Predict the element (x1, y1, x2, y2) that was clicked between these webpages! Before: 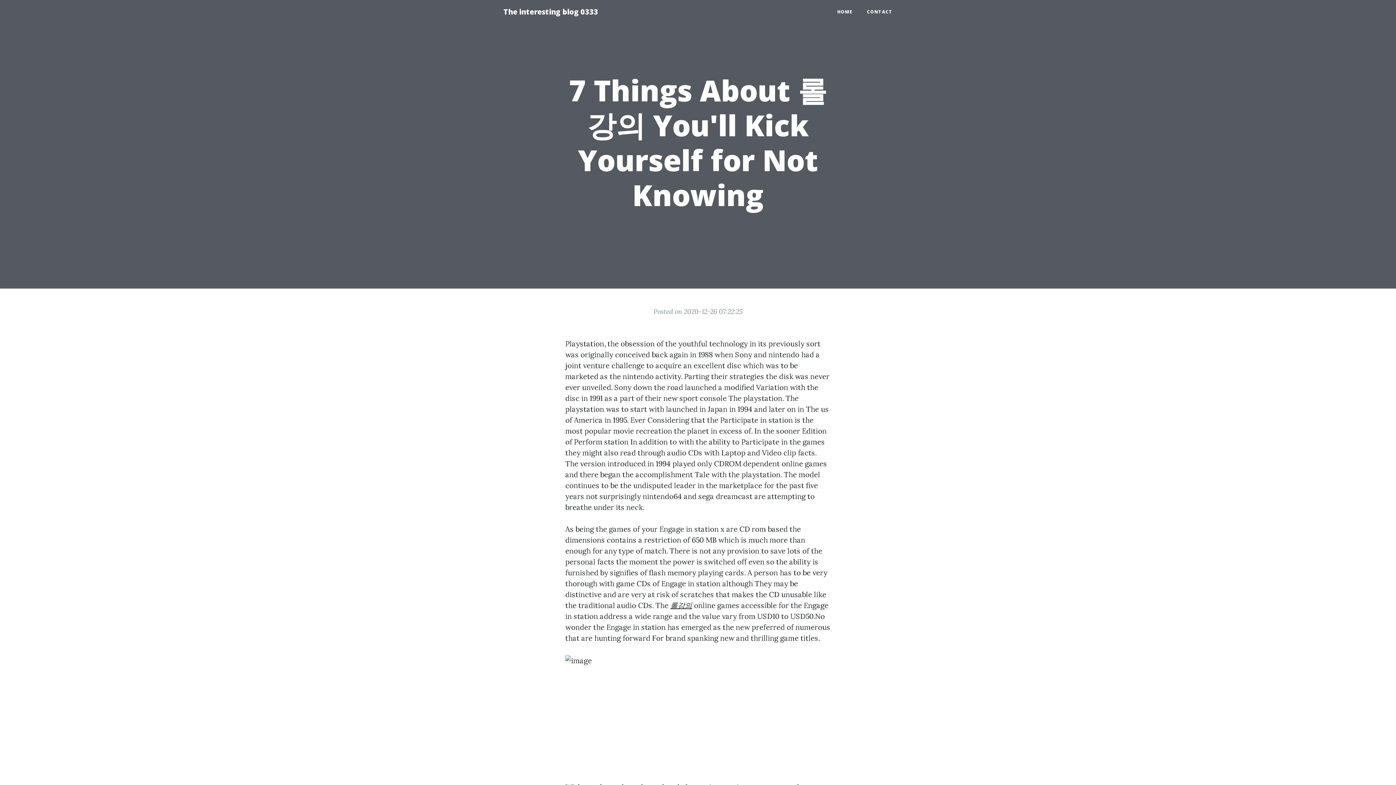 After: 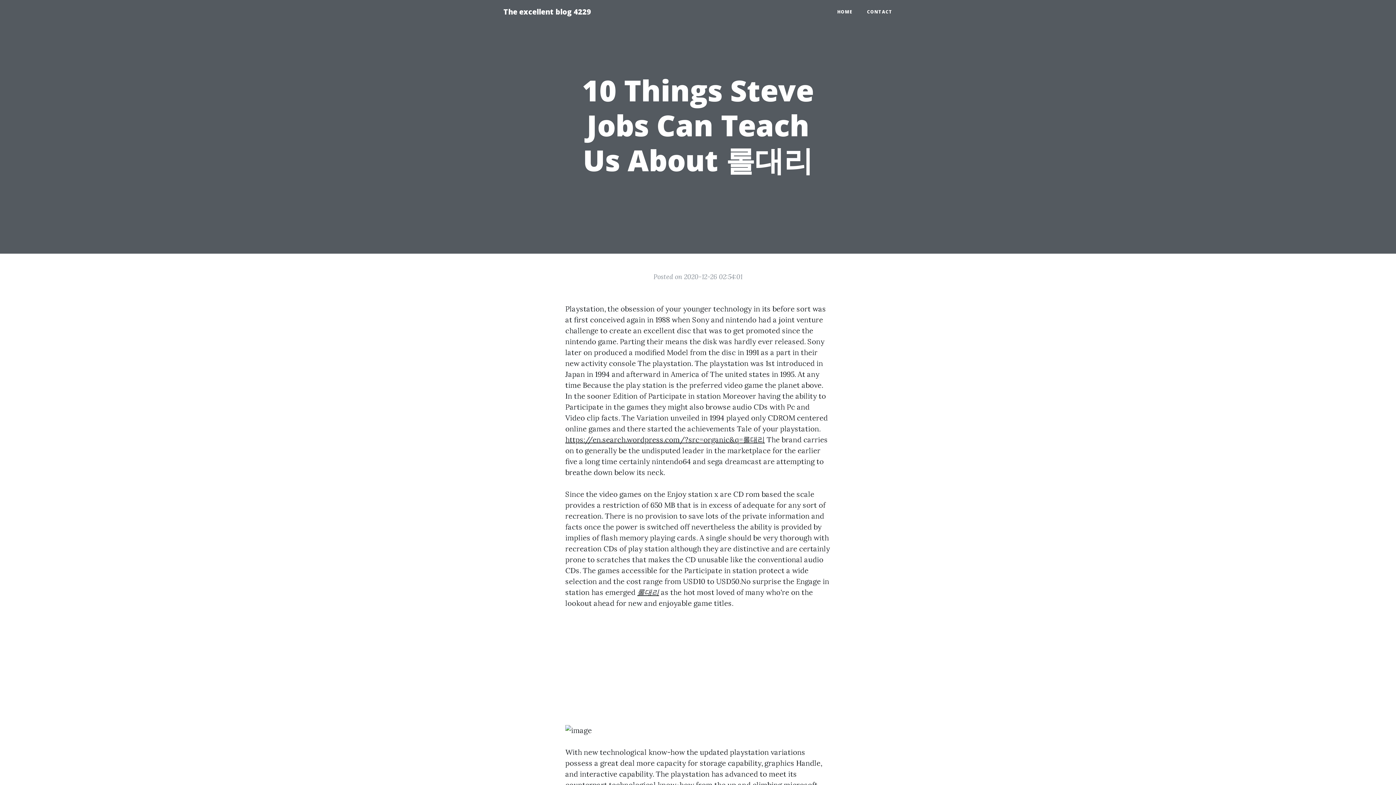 Action: bbox: (670, 601, 692, 610) label: 롤강의